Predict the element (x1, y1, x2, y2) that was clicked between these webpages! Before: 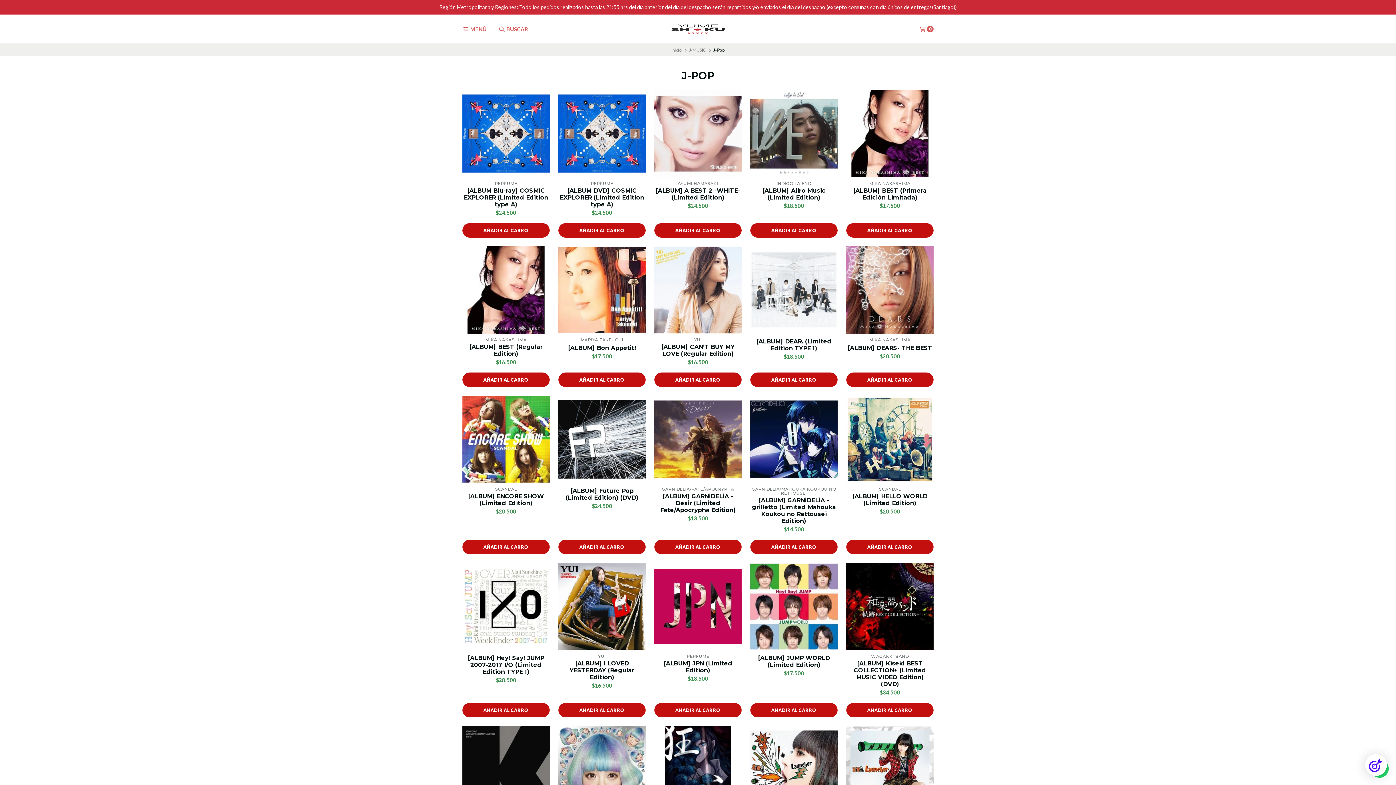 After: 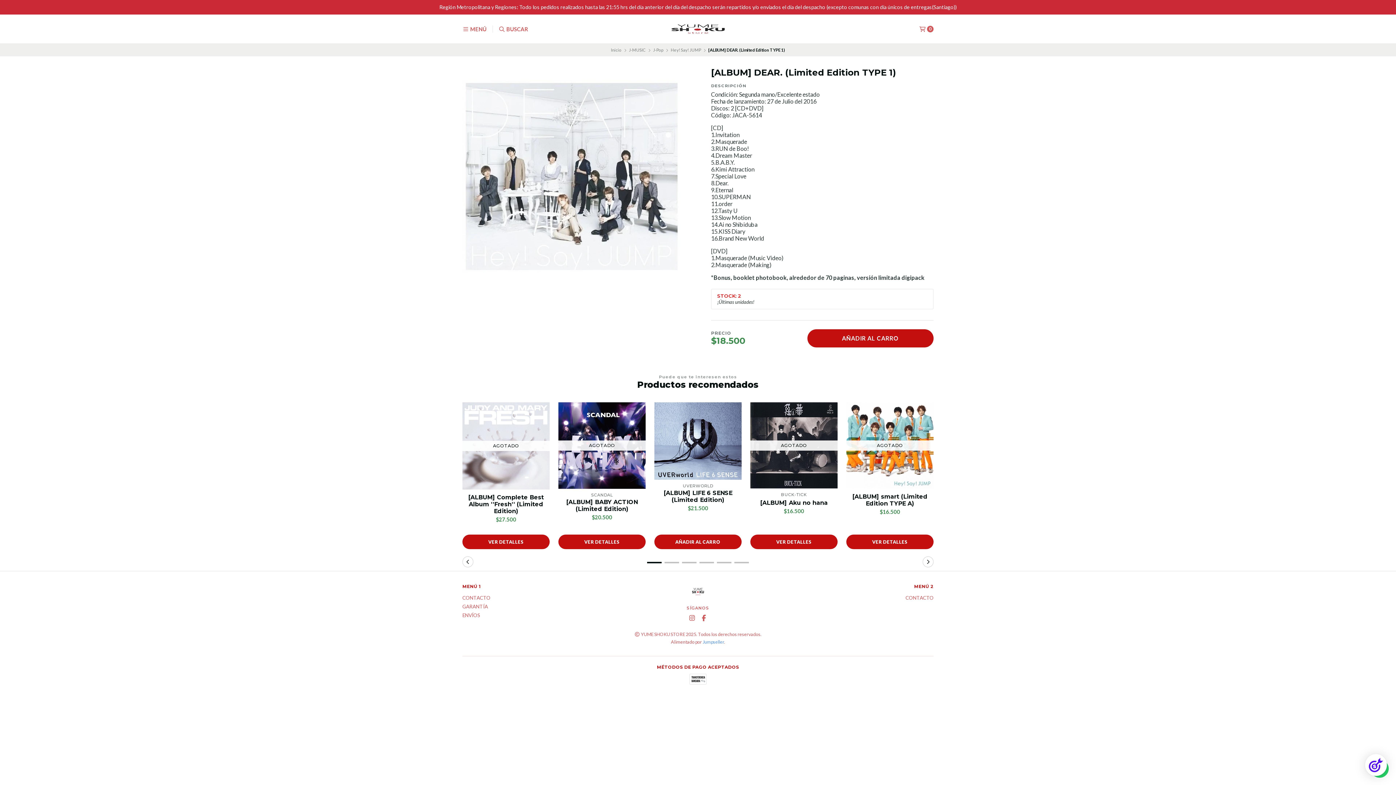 Action: bbox: (750, 246, 837, 333)